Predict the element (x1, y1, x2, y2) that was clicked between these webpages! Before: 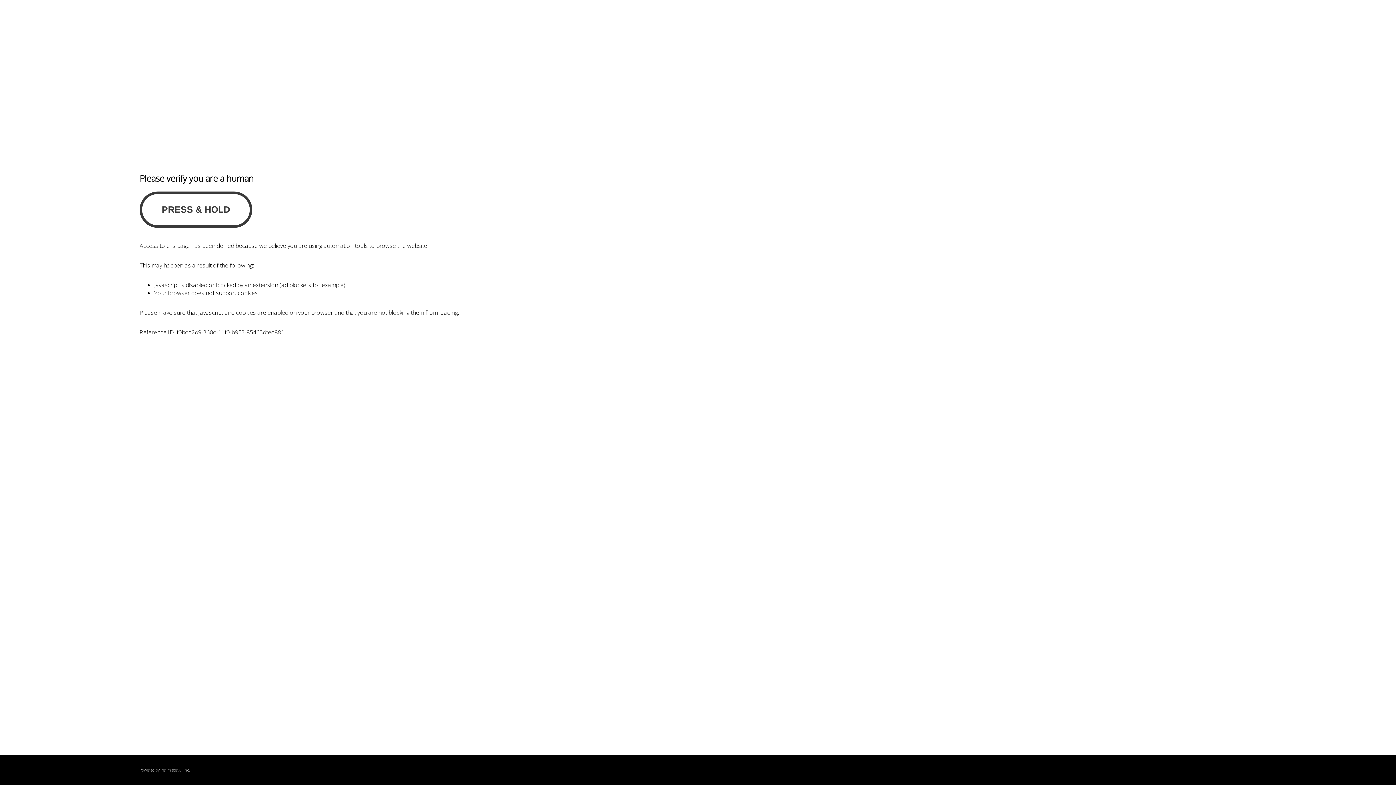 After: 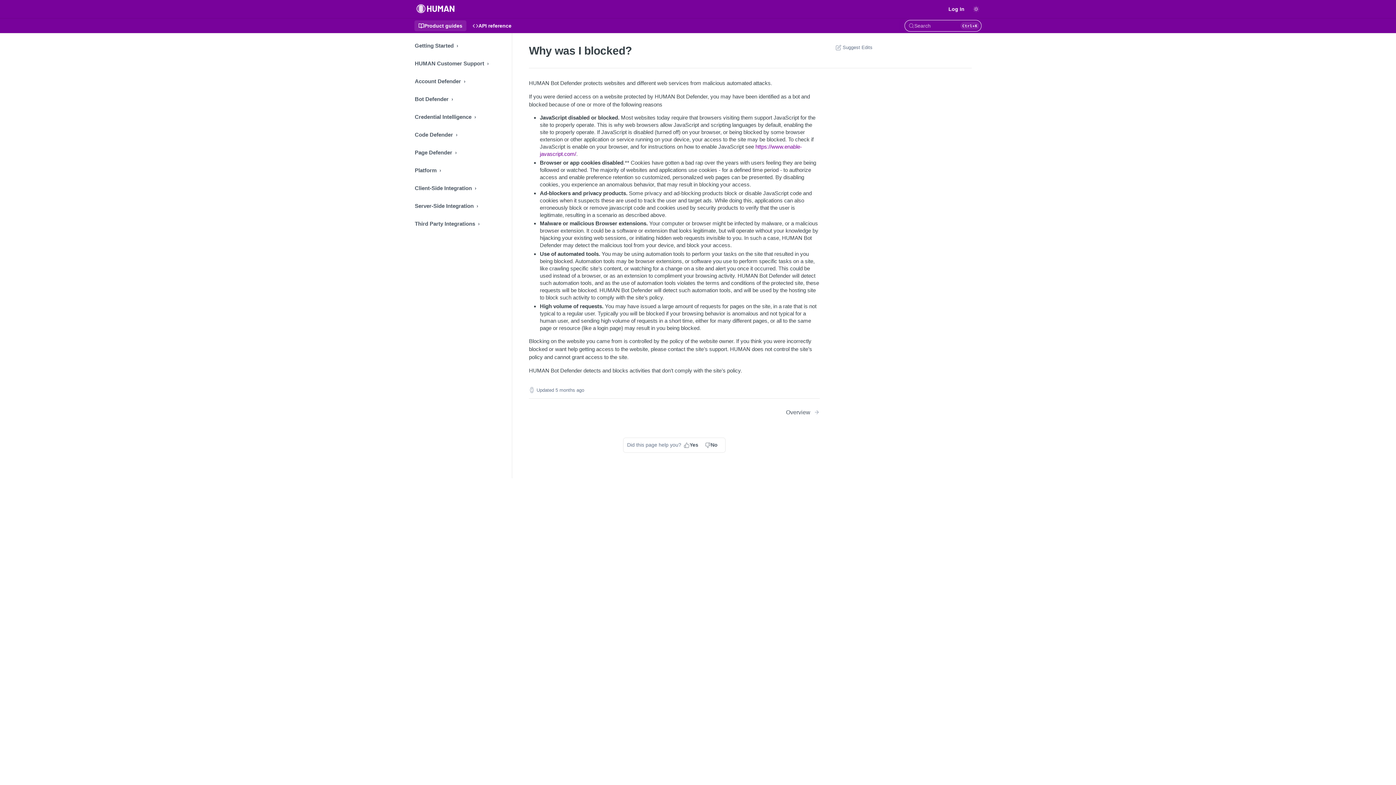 Action: label: PerimeterX bbox: (160, 767, 180, 773)